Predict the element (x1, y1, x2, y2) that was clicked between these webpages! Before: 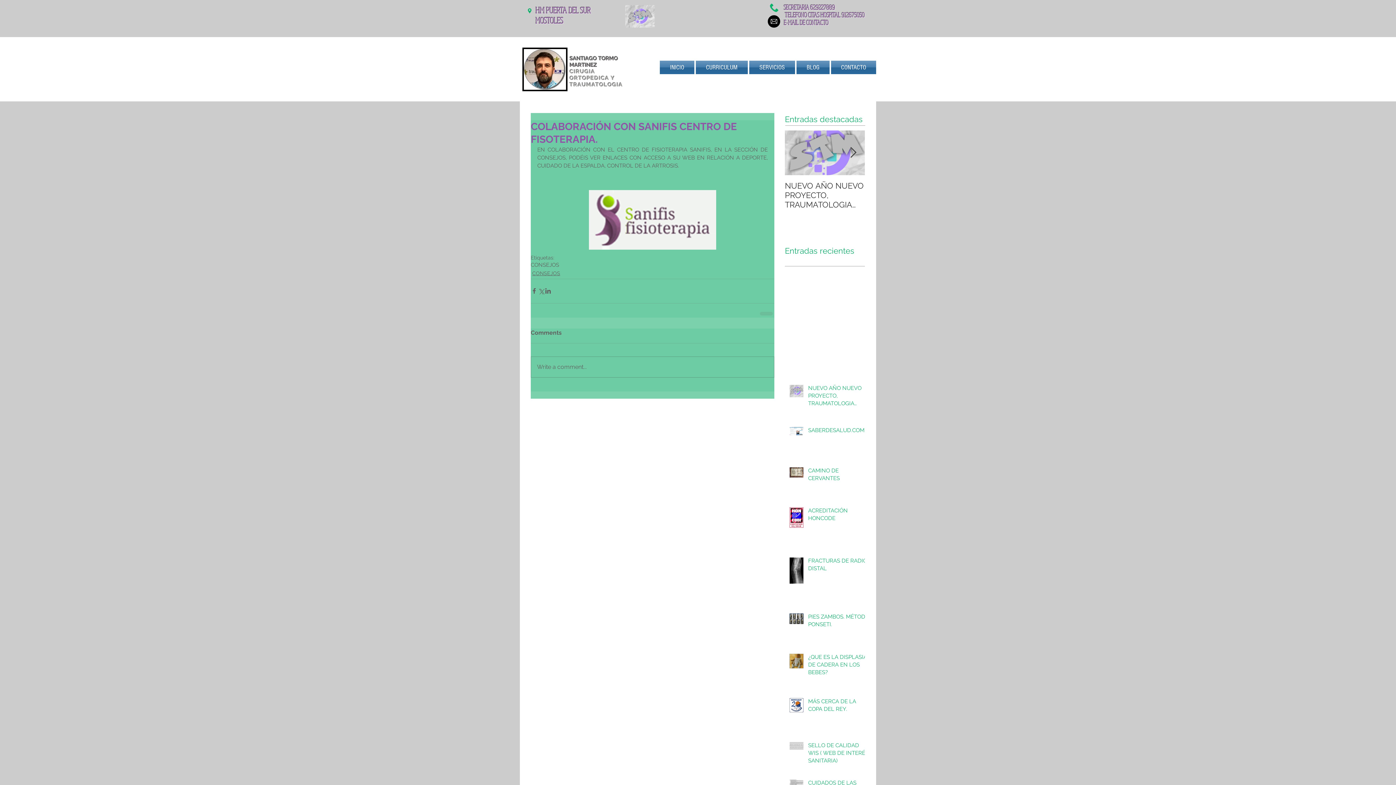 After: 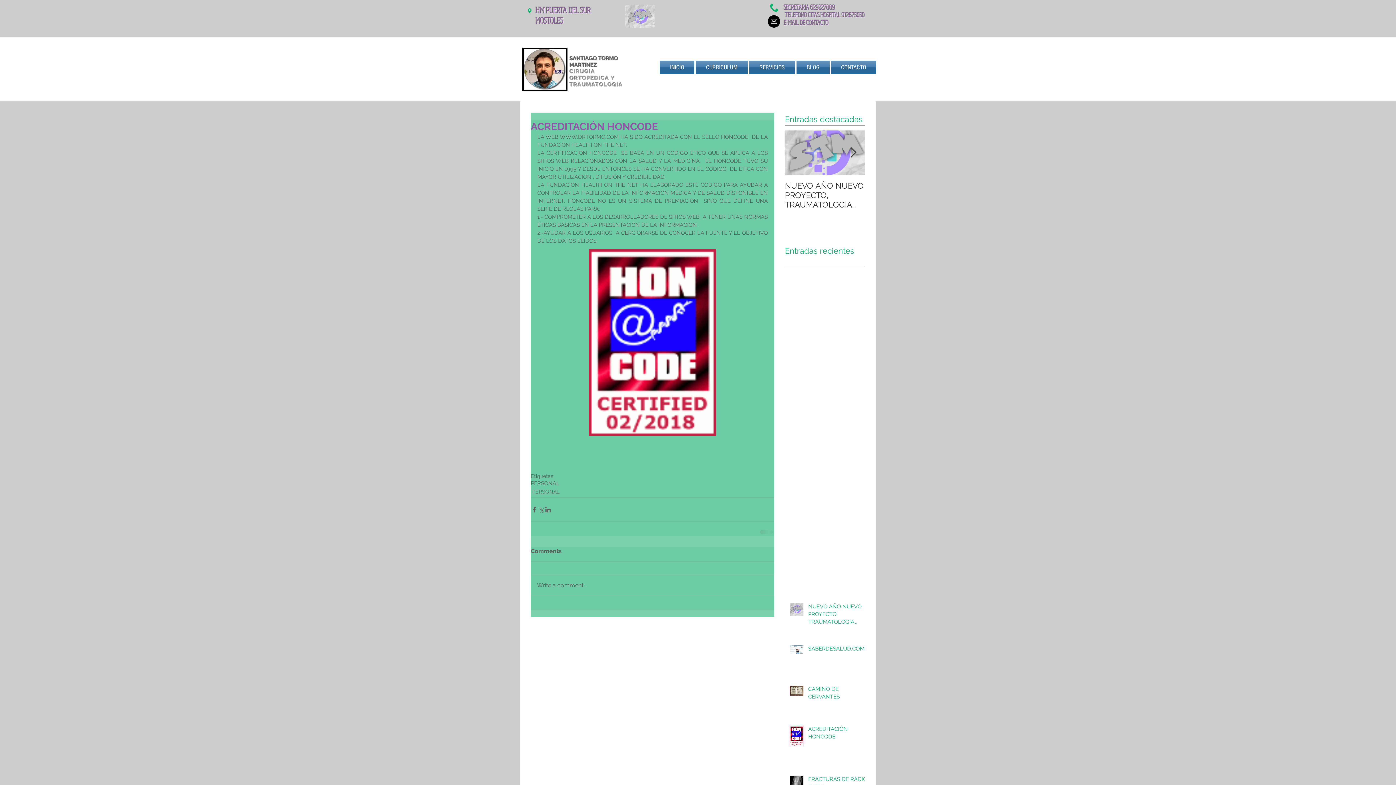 Action: bbox: (808, 507, 869, 525) label: ACREDITACIÓN HONCODE